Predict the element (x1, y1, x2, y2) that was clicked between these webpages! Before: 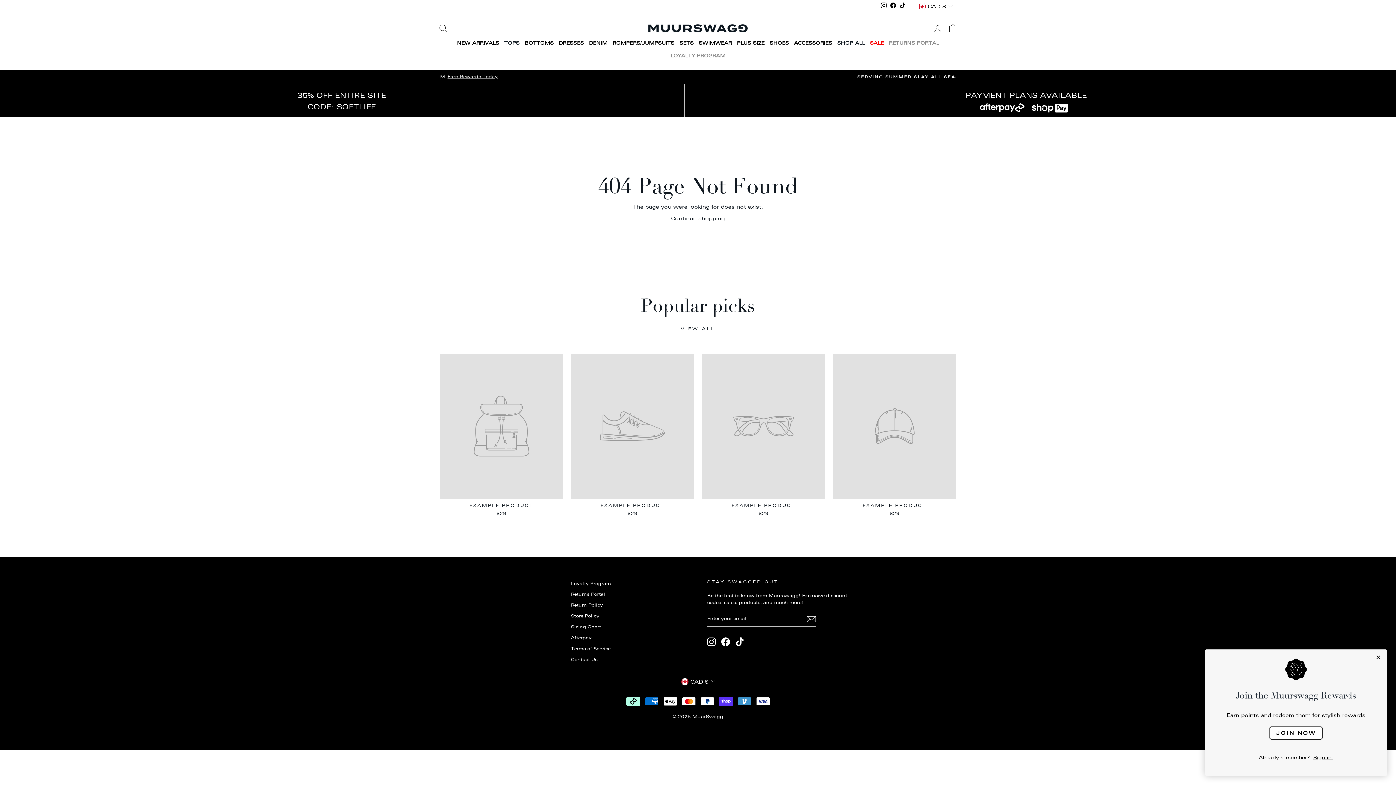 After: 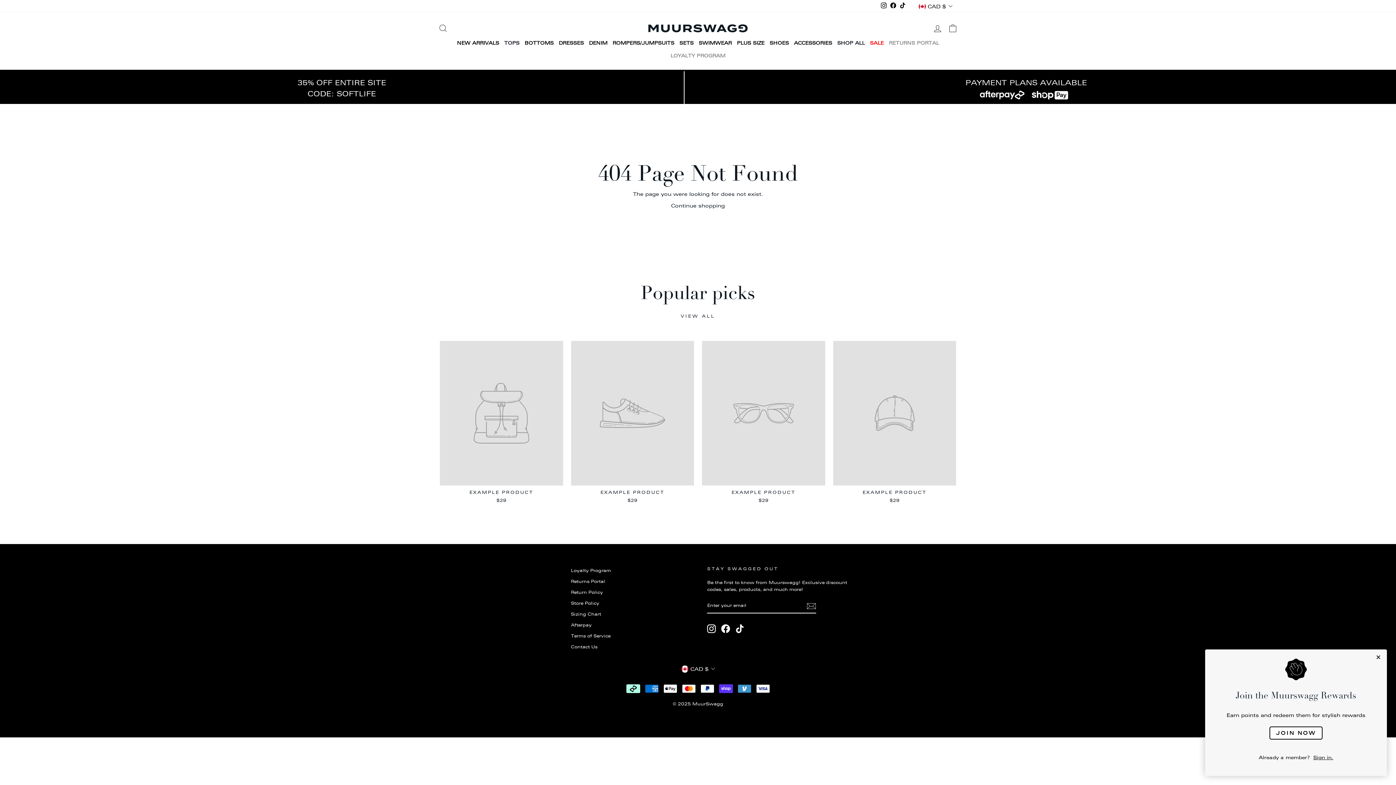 Action: label: EXAMPLE PRODUCT
$29 bbox: (571, 353, 694, 519)